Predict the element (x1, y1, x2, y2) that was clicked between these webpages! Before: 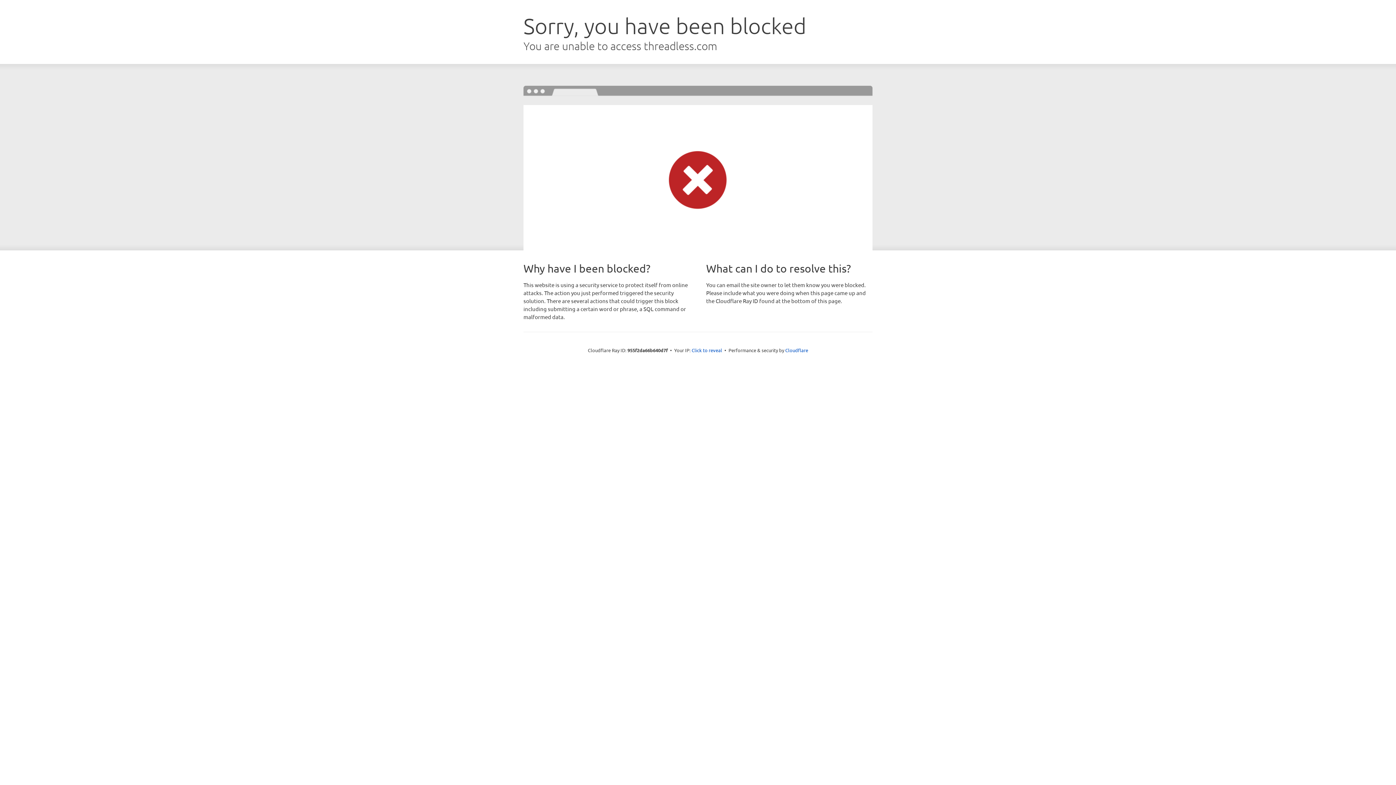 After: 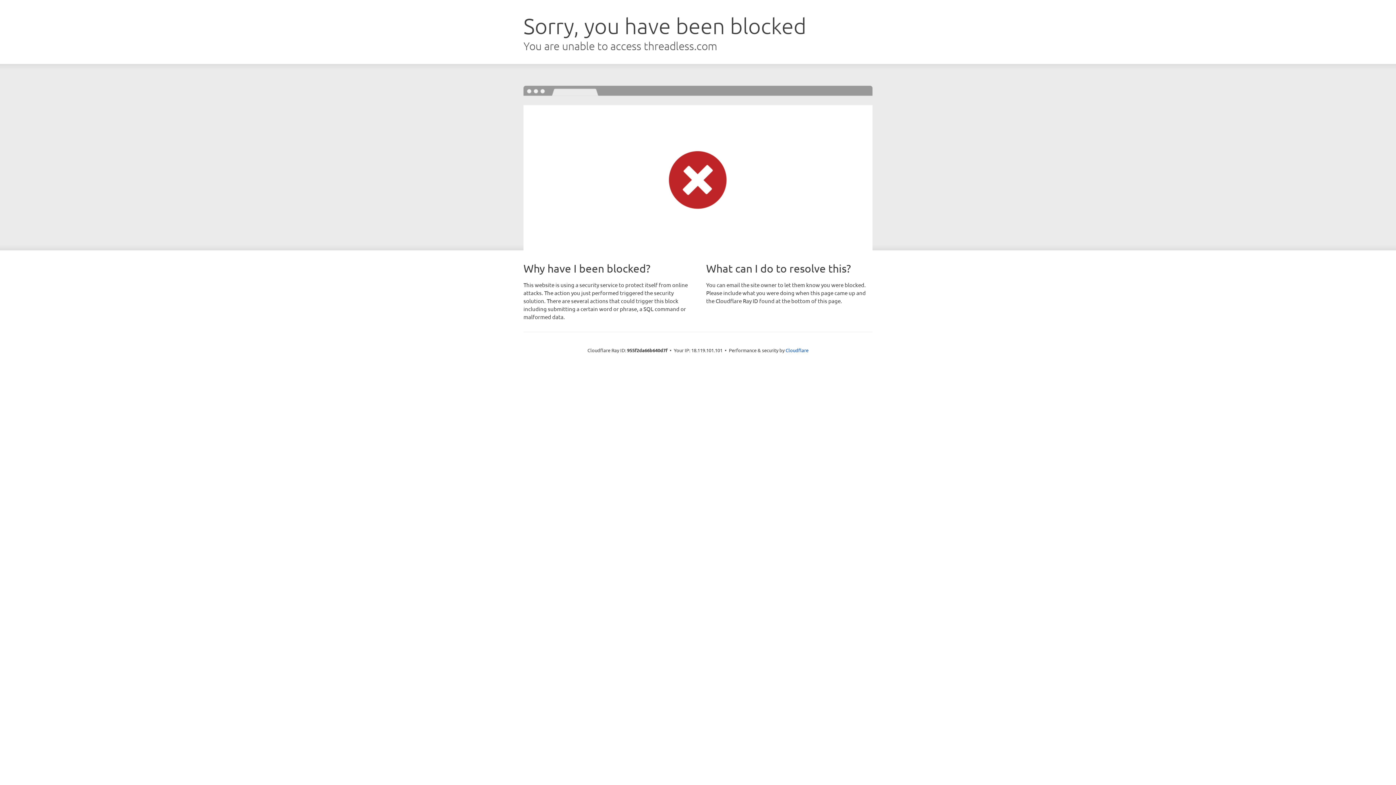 Action: bbox: (691, 346, 722, 353) label: Click to reveal